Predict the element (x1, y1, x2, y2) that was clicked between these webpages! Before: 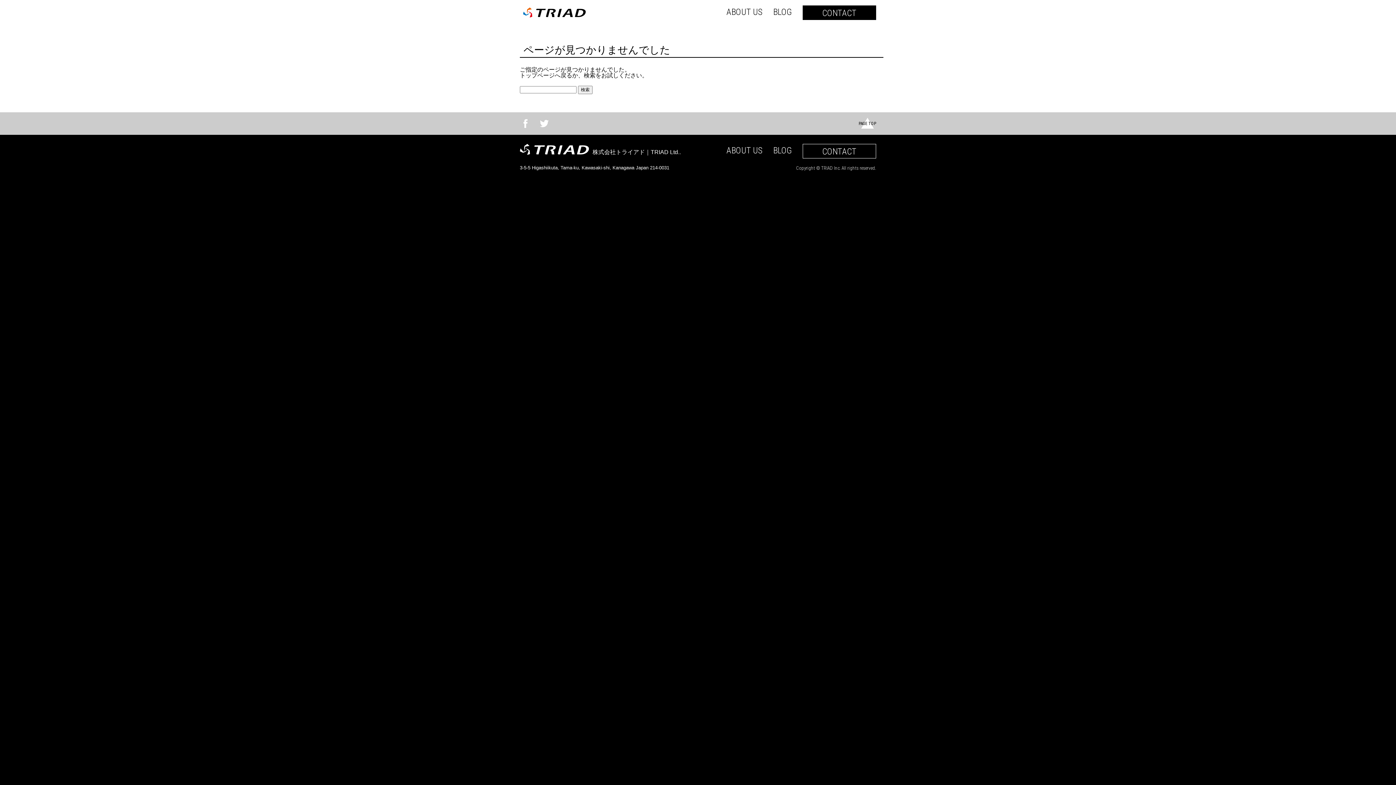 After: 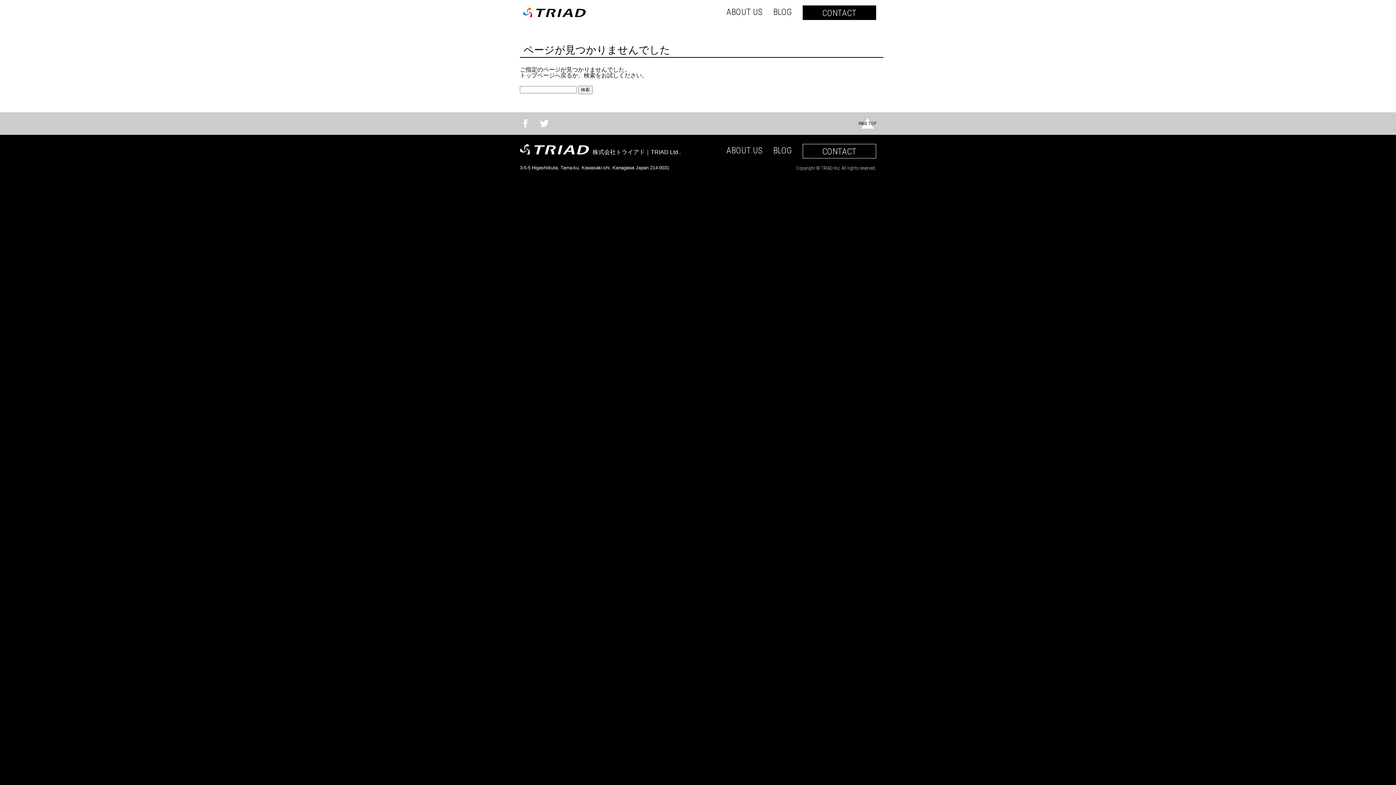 Action: label: PAGE TOP bbox: (858, 117, 876, 129)